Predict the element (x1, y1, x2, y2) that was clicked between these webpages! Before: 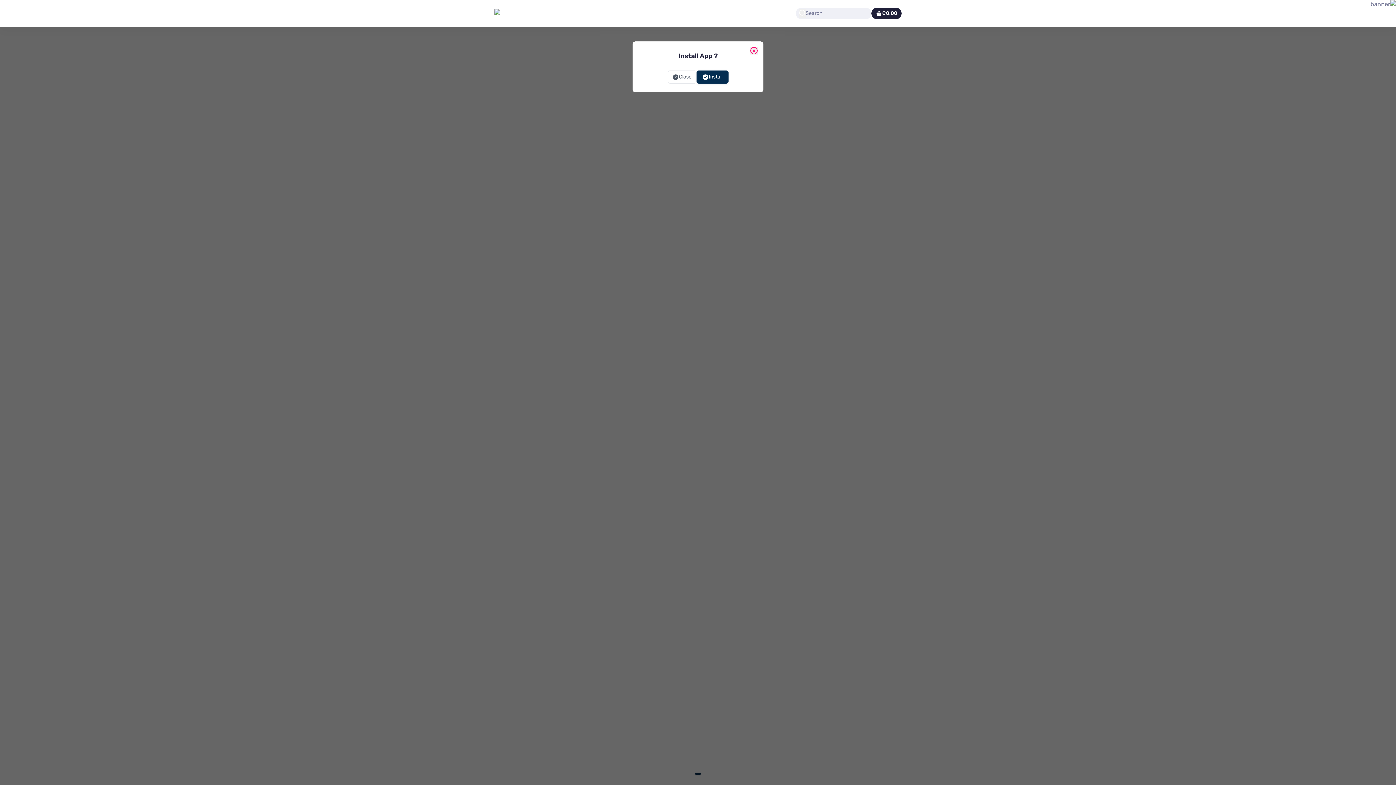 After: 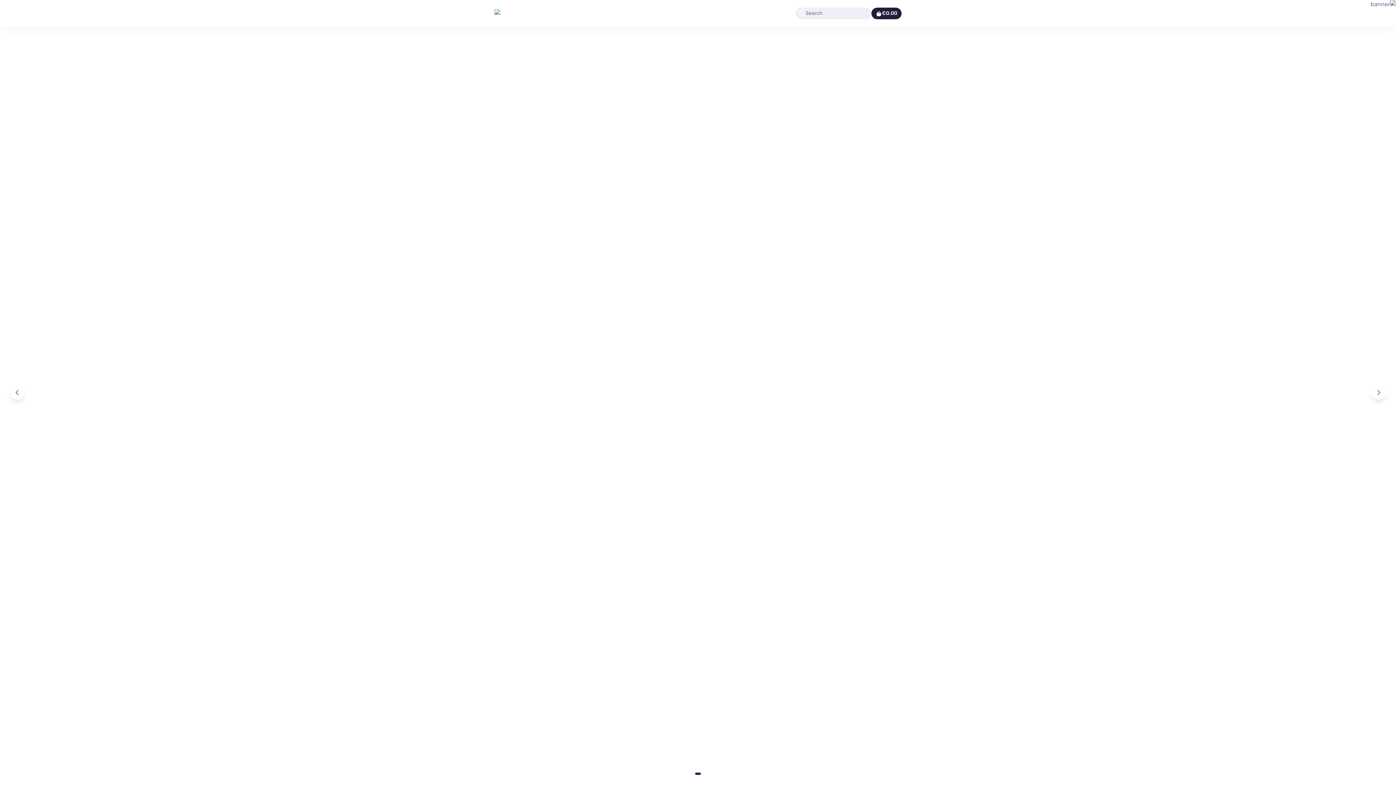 Action: bbox: (750, 47, 757, 54)